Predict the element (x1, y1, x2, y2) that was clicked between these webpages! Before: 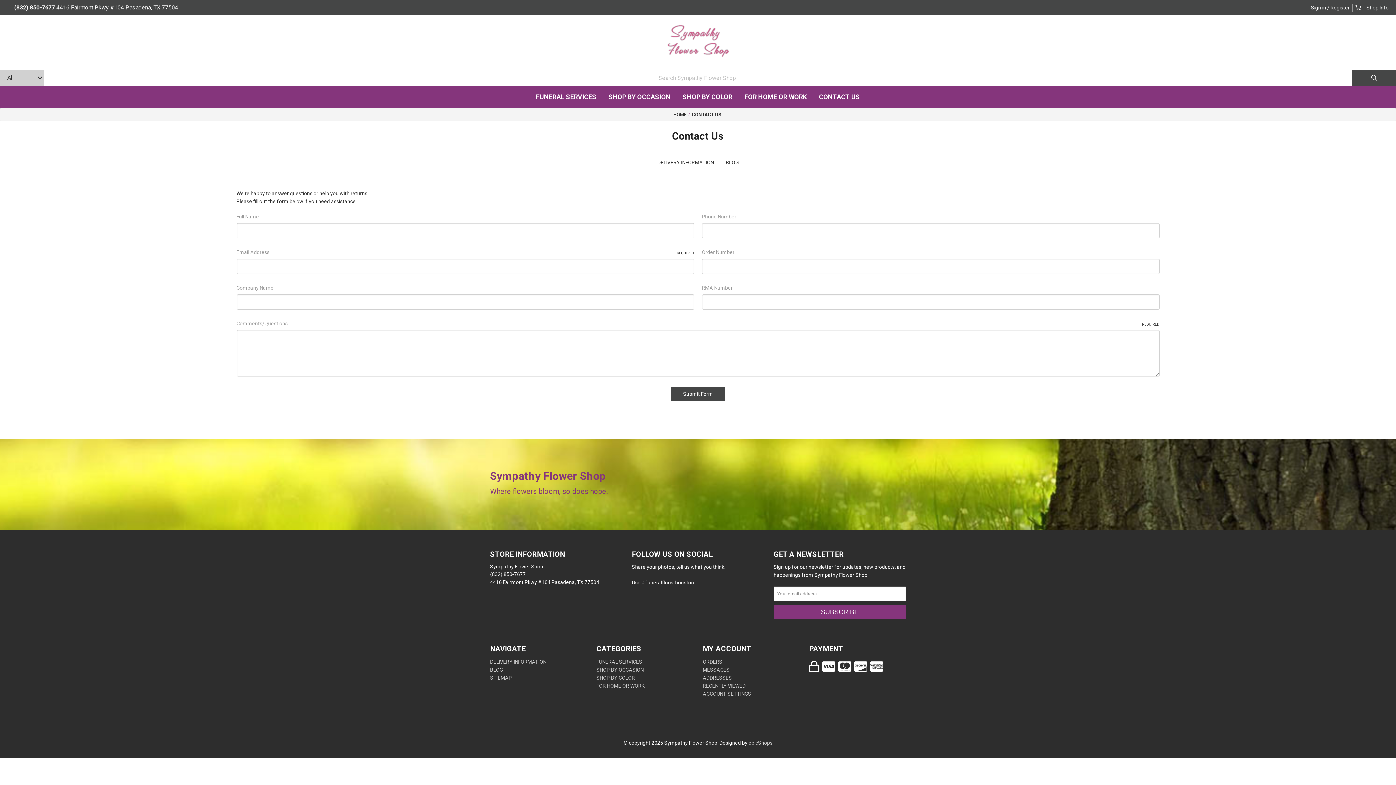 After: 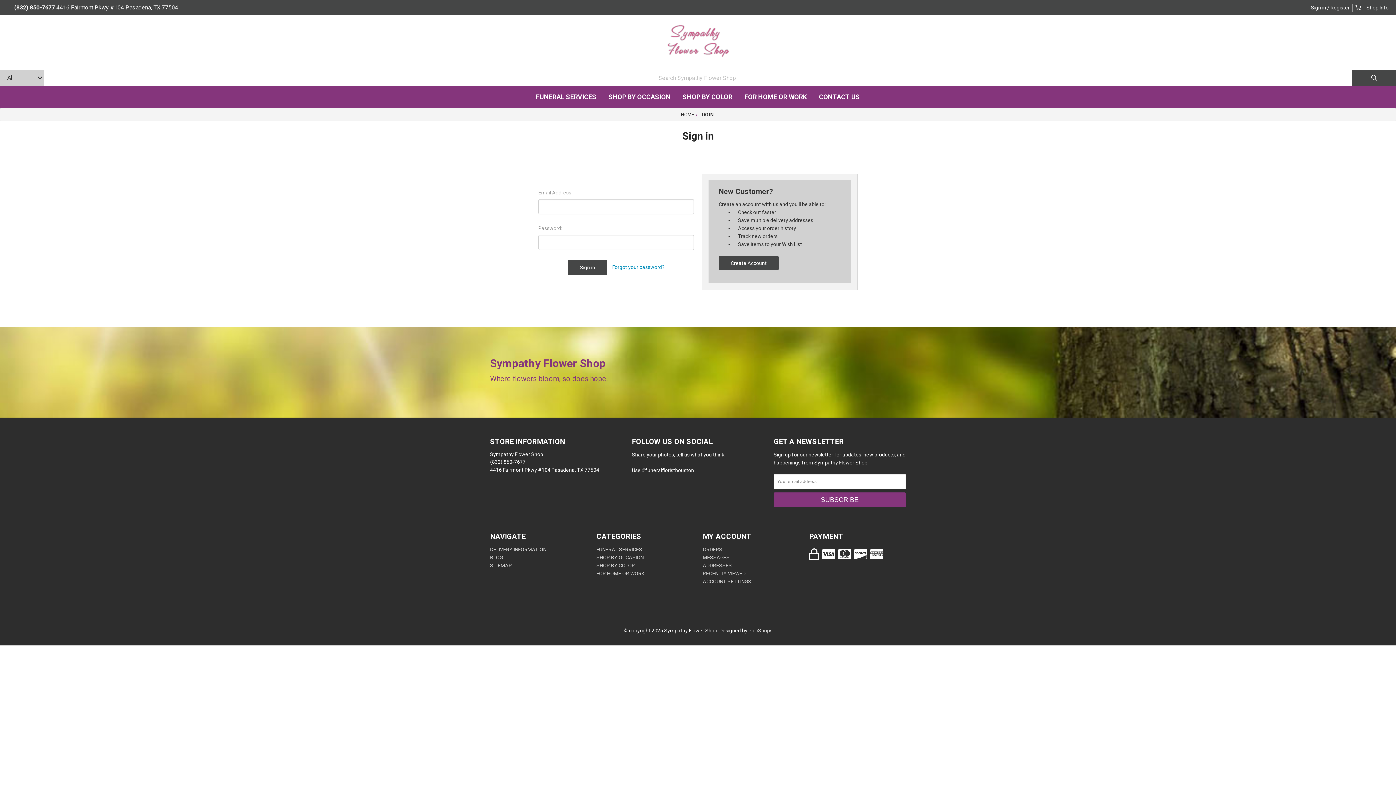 Action: label: ORDERS bbox: (702, 658, 799, 666)